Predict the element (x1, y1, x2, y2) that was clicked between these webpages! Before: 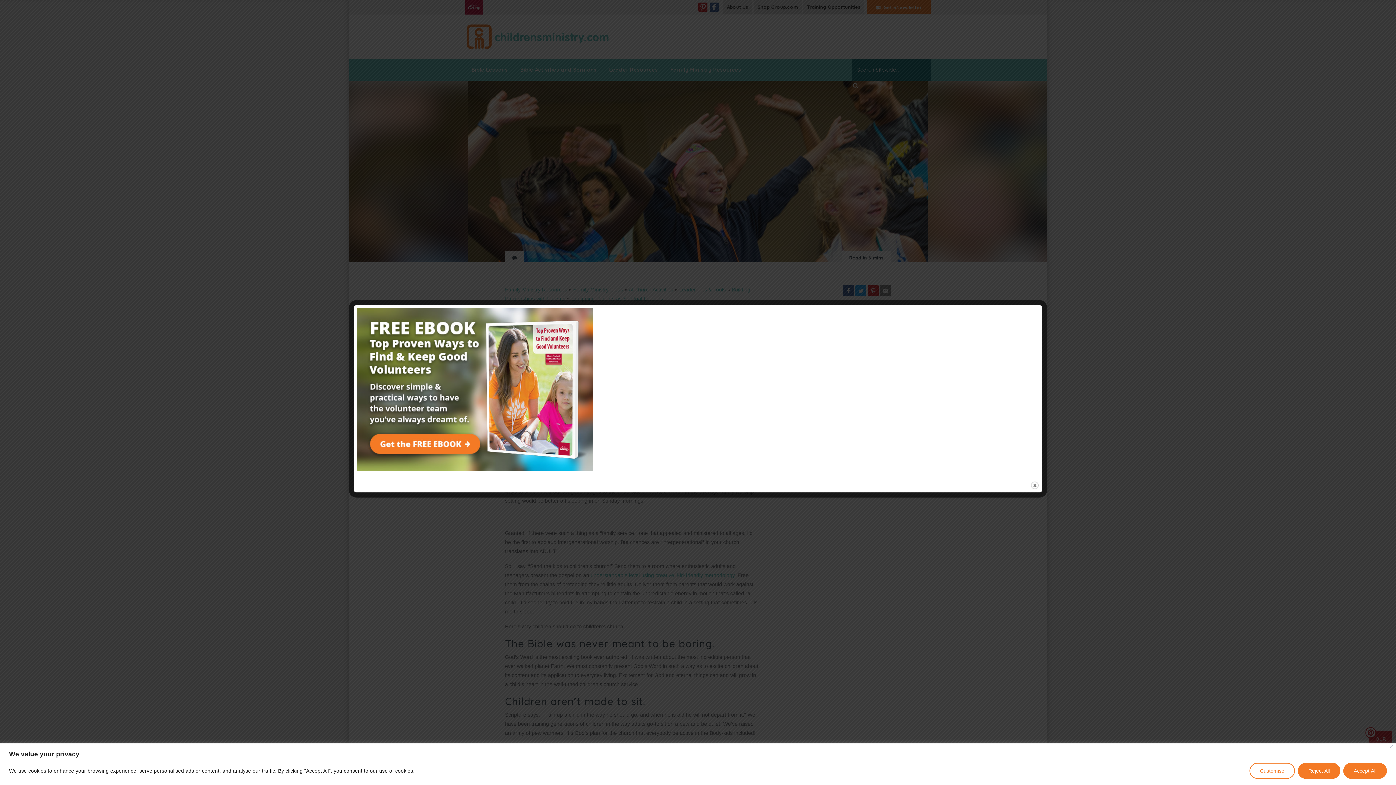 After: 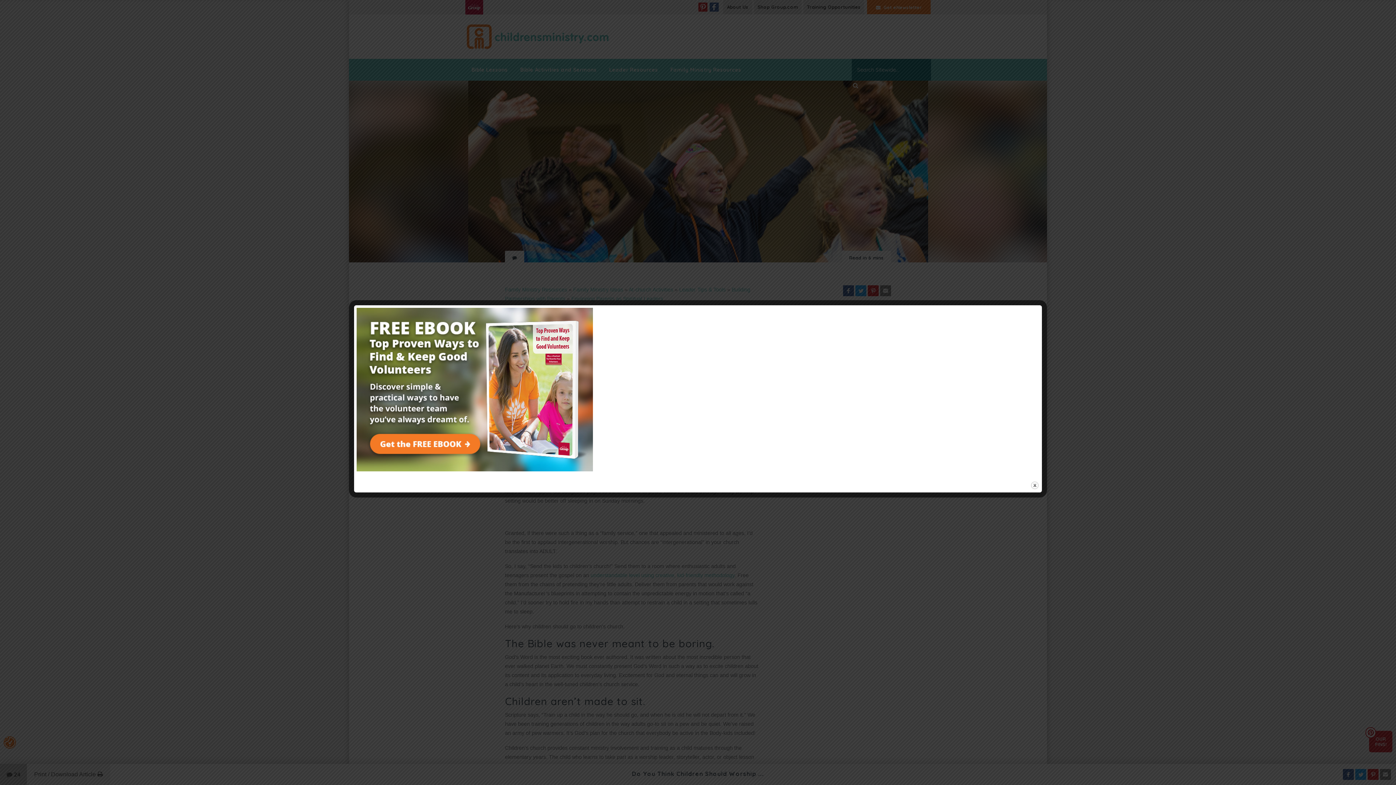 Action: bbox: (1389, 745, 1393, 748) label: Close